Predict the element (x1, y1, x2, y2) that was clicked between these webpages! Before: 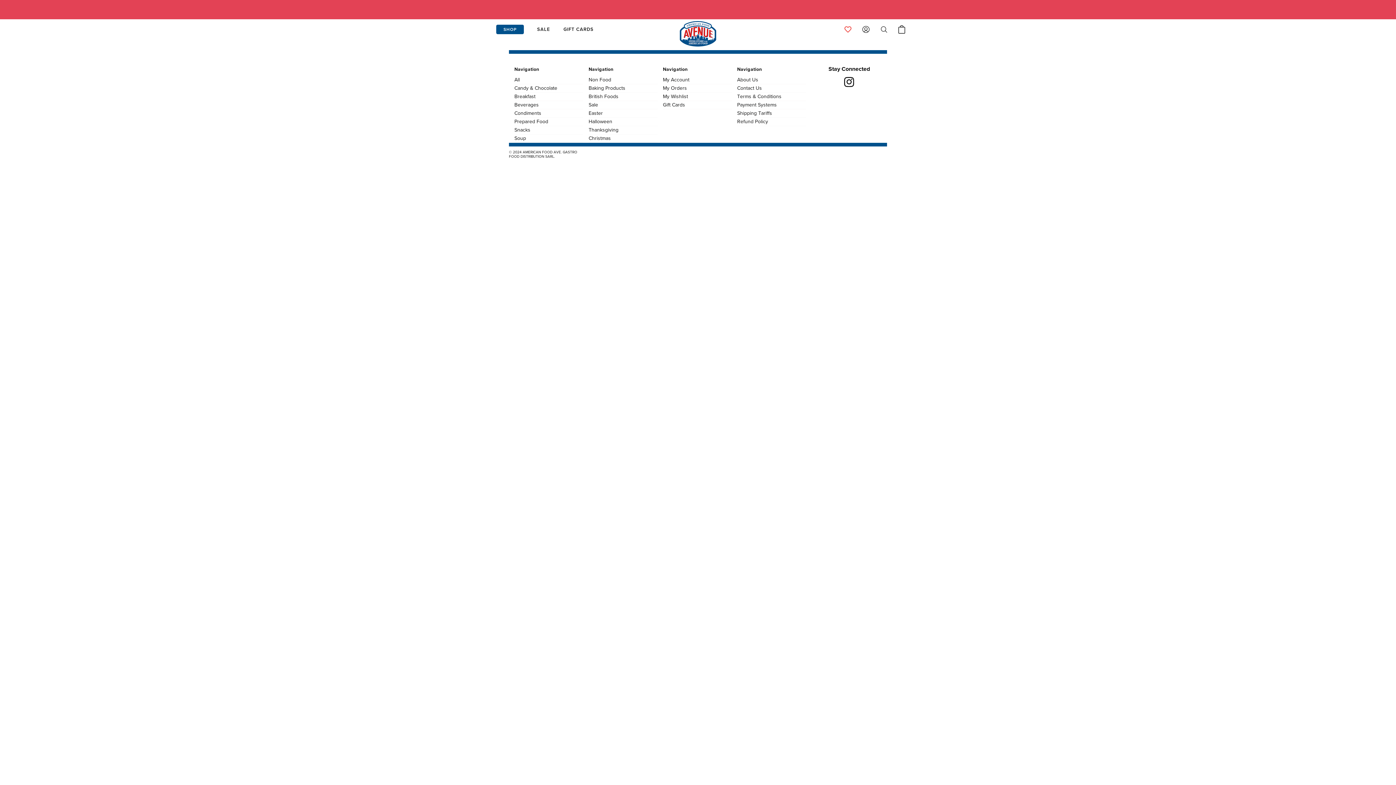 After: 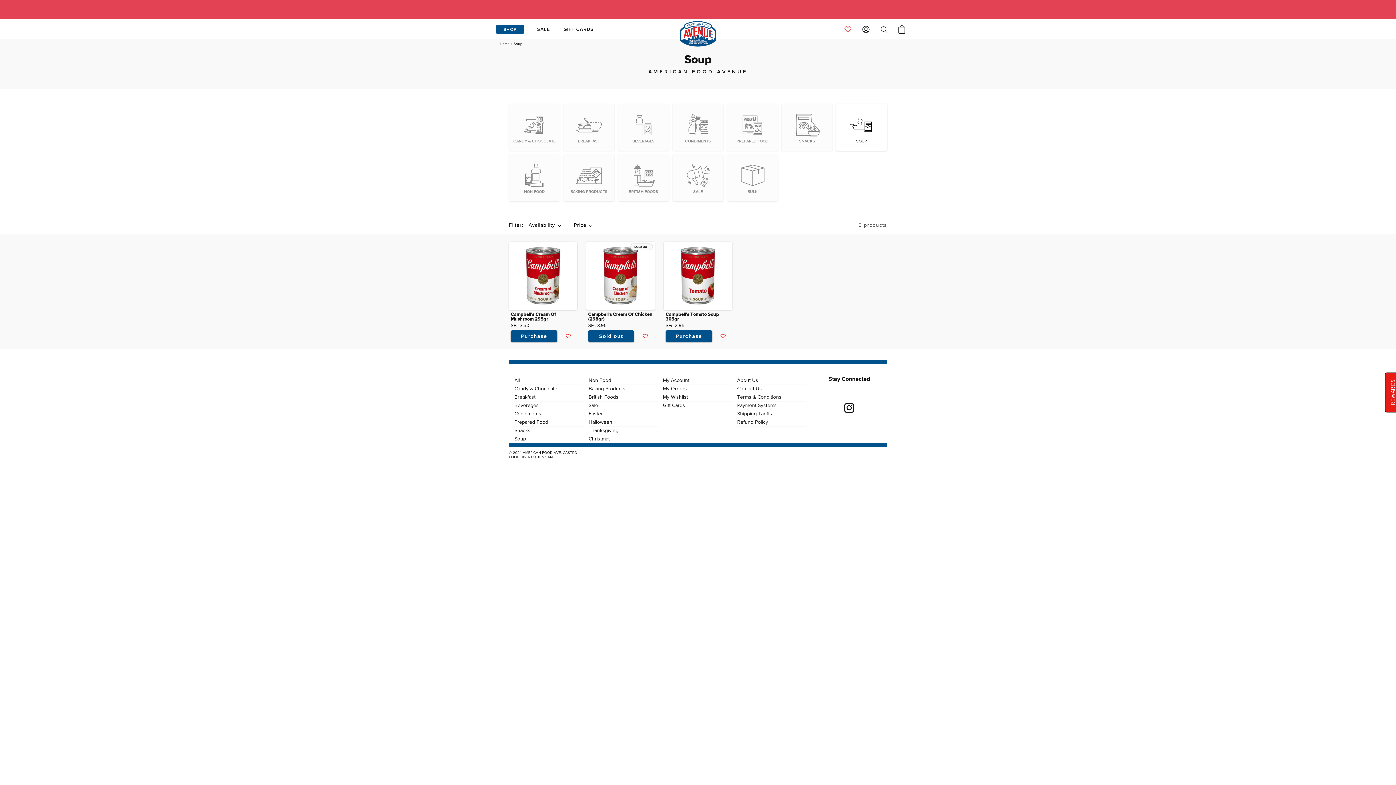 Action: label: link bbox: (514, 134, 526, 142)